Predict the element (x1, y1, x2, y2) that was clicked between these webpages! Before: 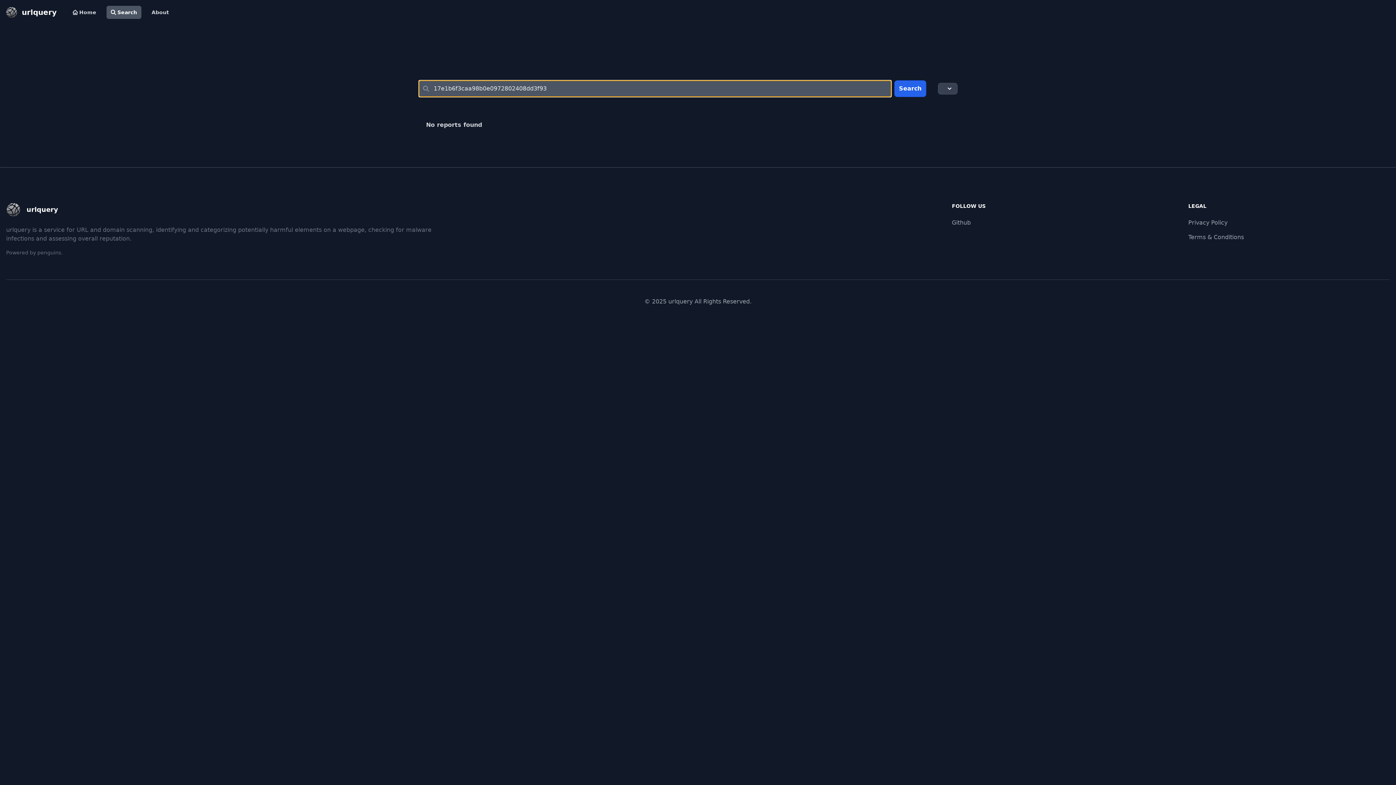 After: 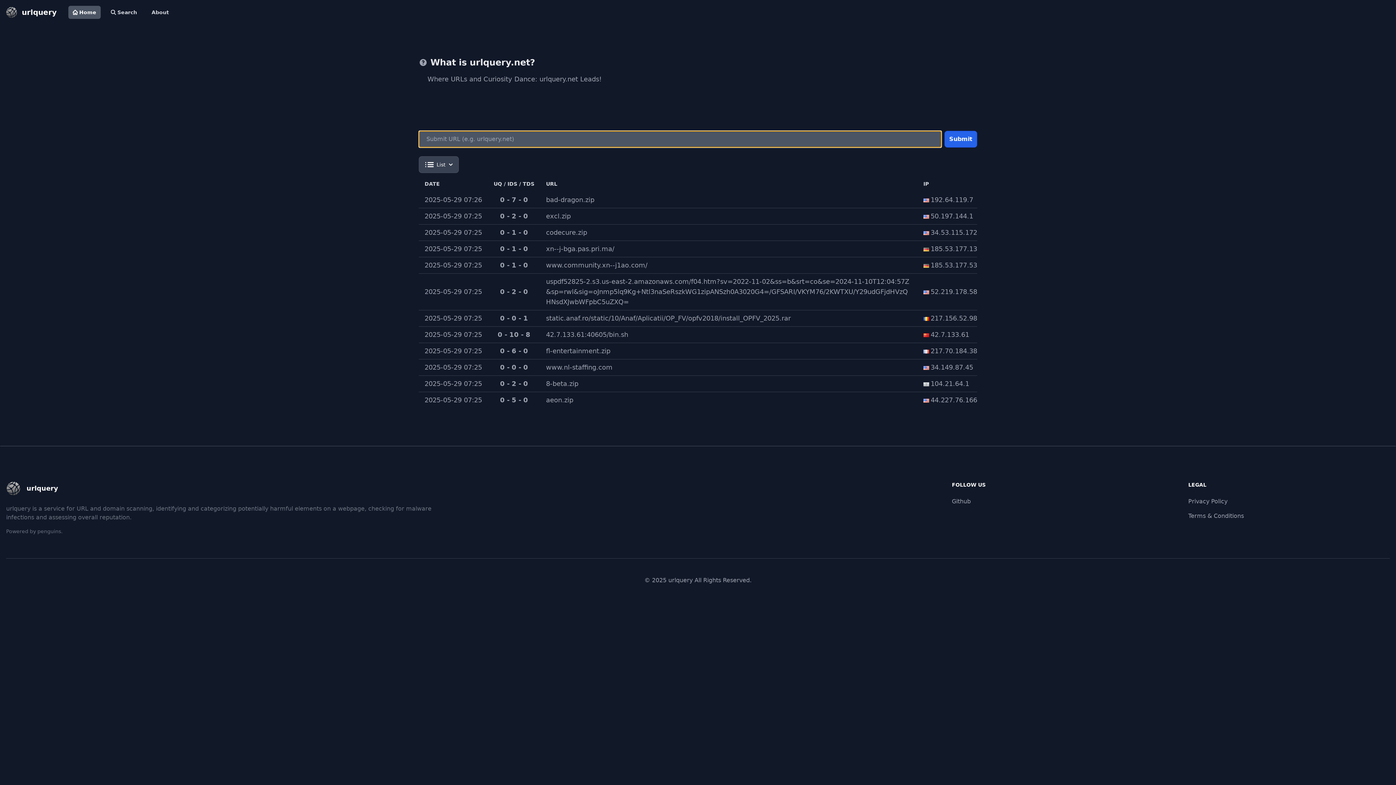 Action: label: Home bbox: (68, 5, 100, 18)